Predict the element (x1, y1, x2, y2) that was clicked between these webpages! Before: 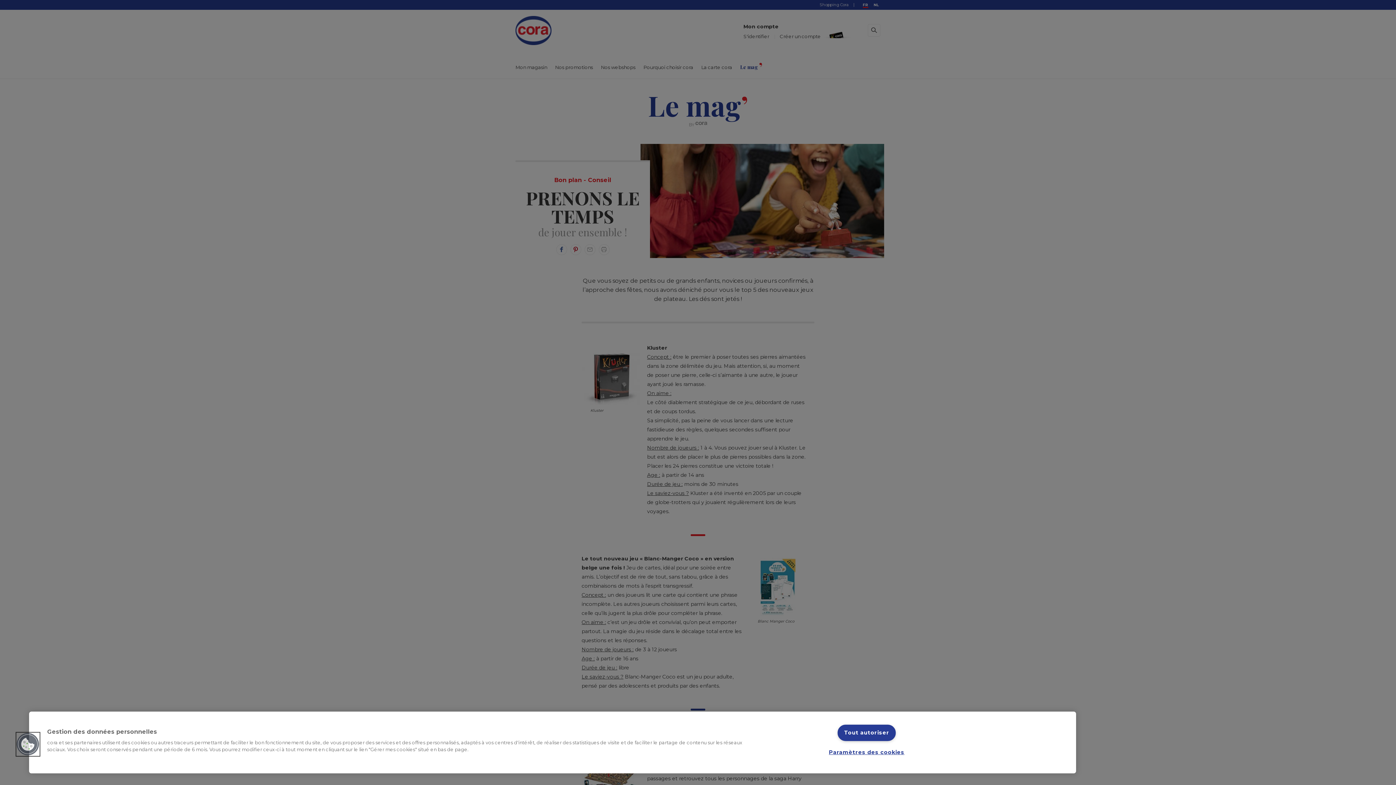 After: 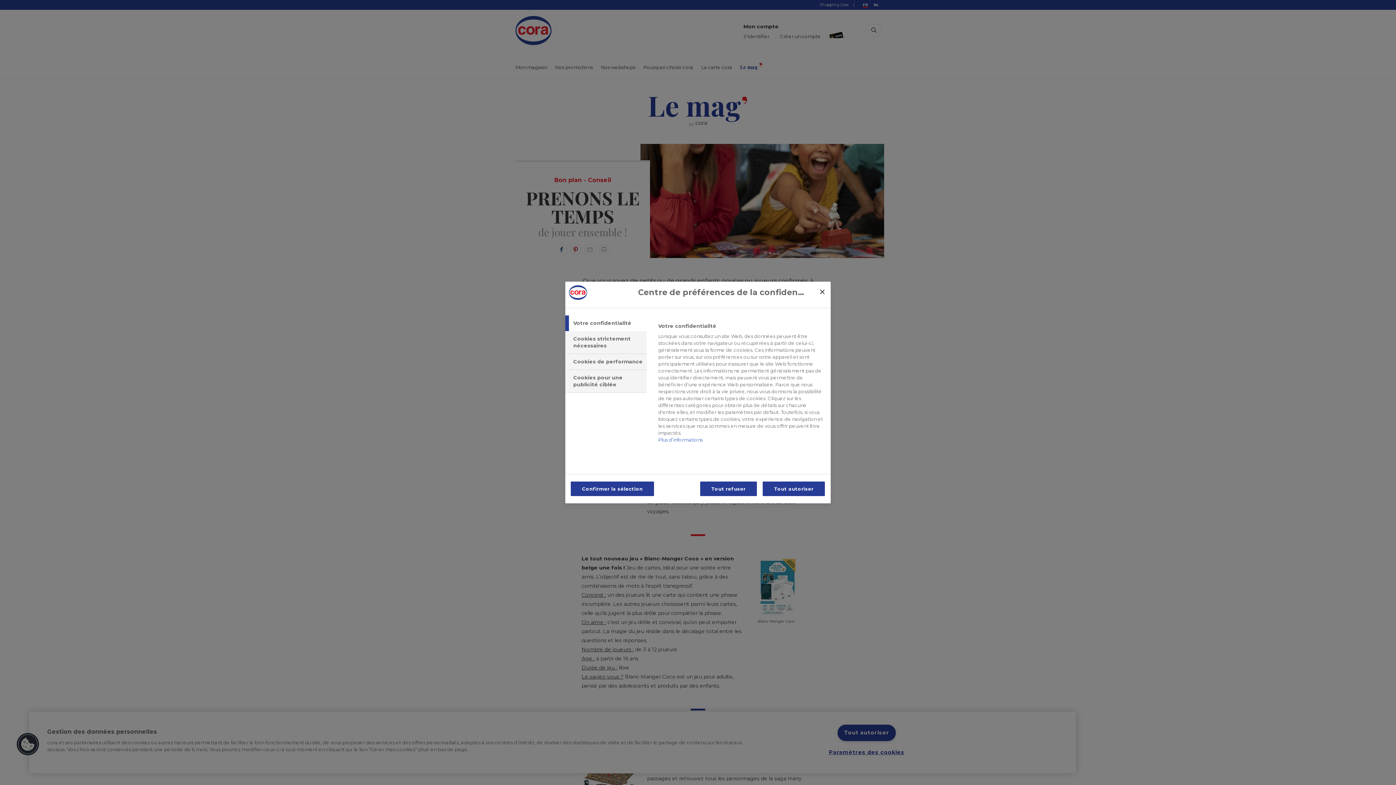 Action: bbox: (829, 745, 904, 760) label: Paramètres des cookies